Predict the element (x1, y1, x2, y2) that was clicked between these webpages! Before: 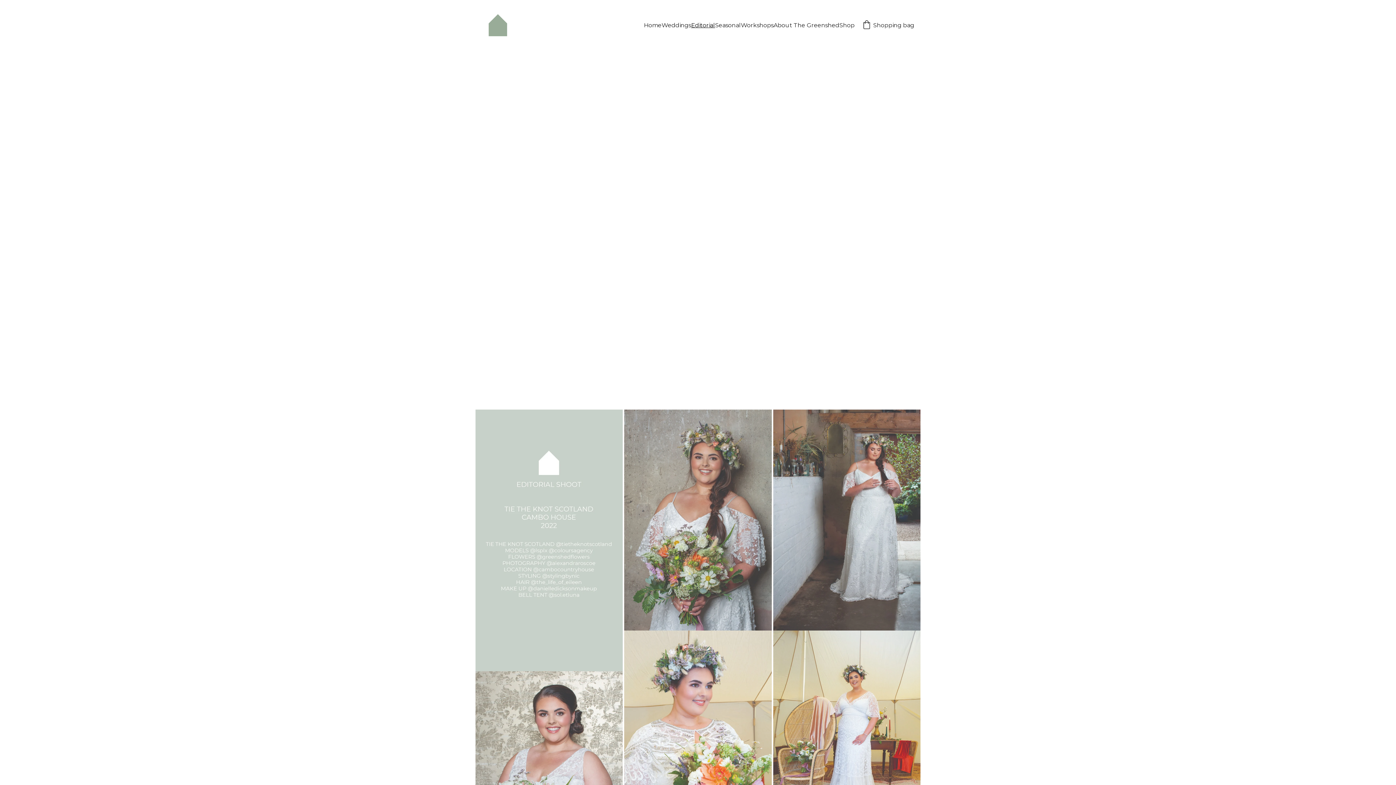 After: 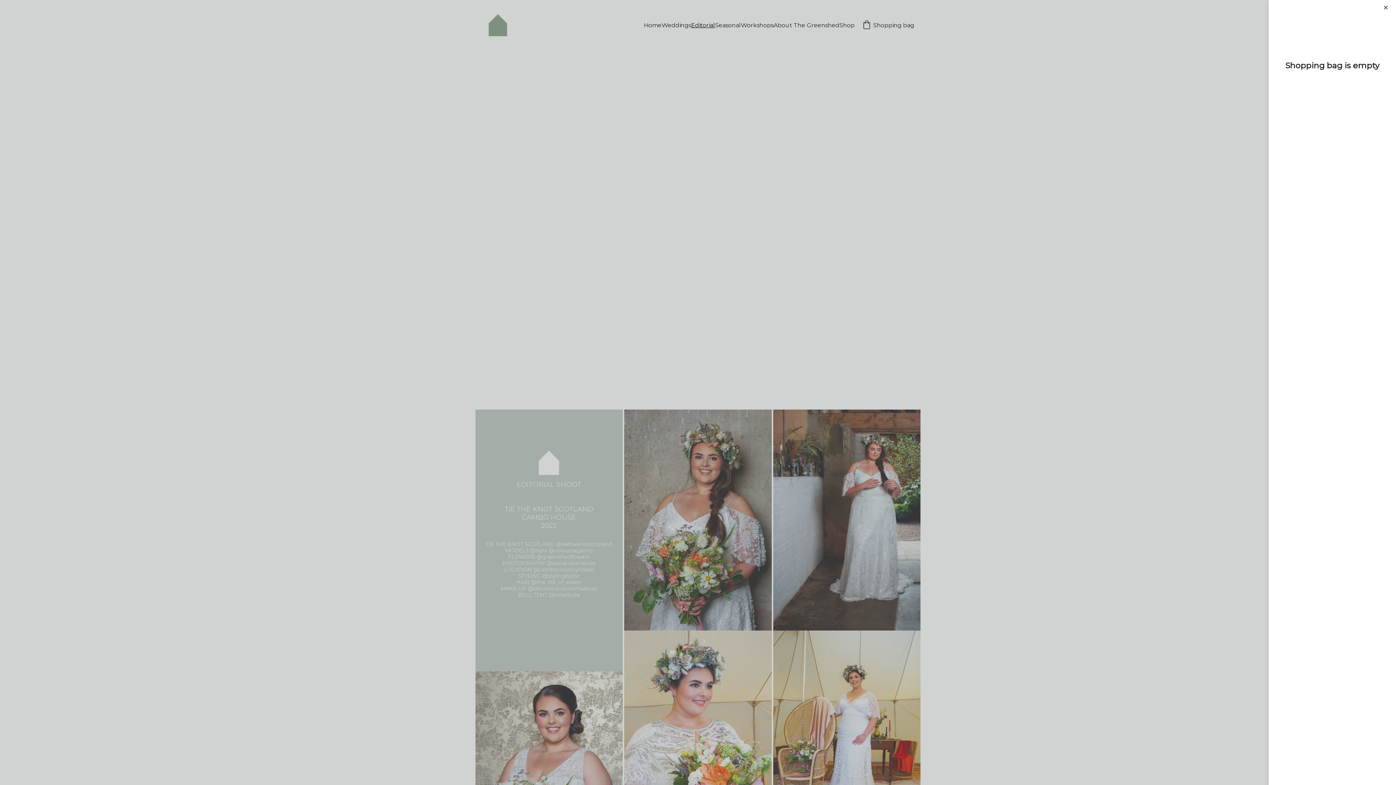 Action: label: Shopping bag bbox: (862, 19, 914, 30)